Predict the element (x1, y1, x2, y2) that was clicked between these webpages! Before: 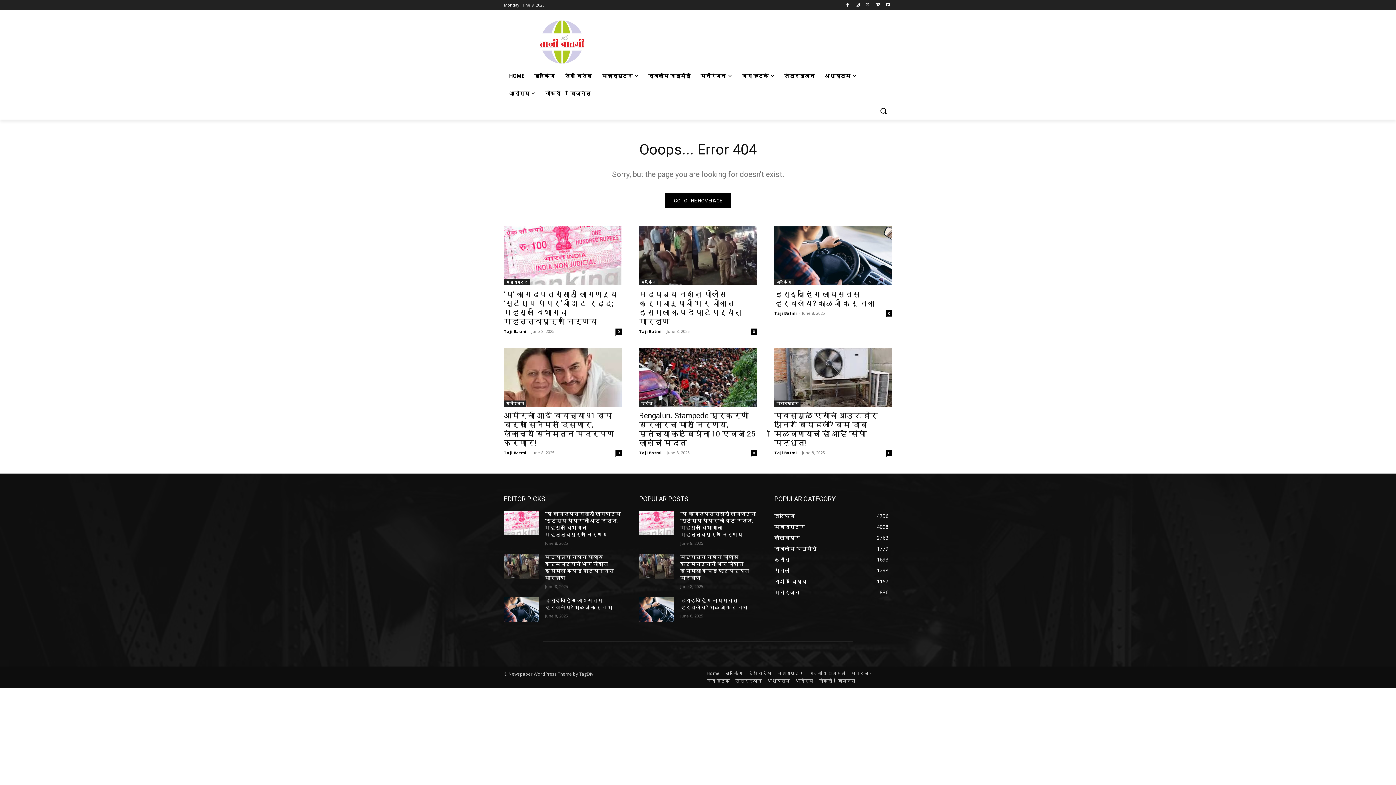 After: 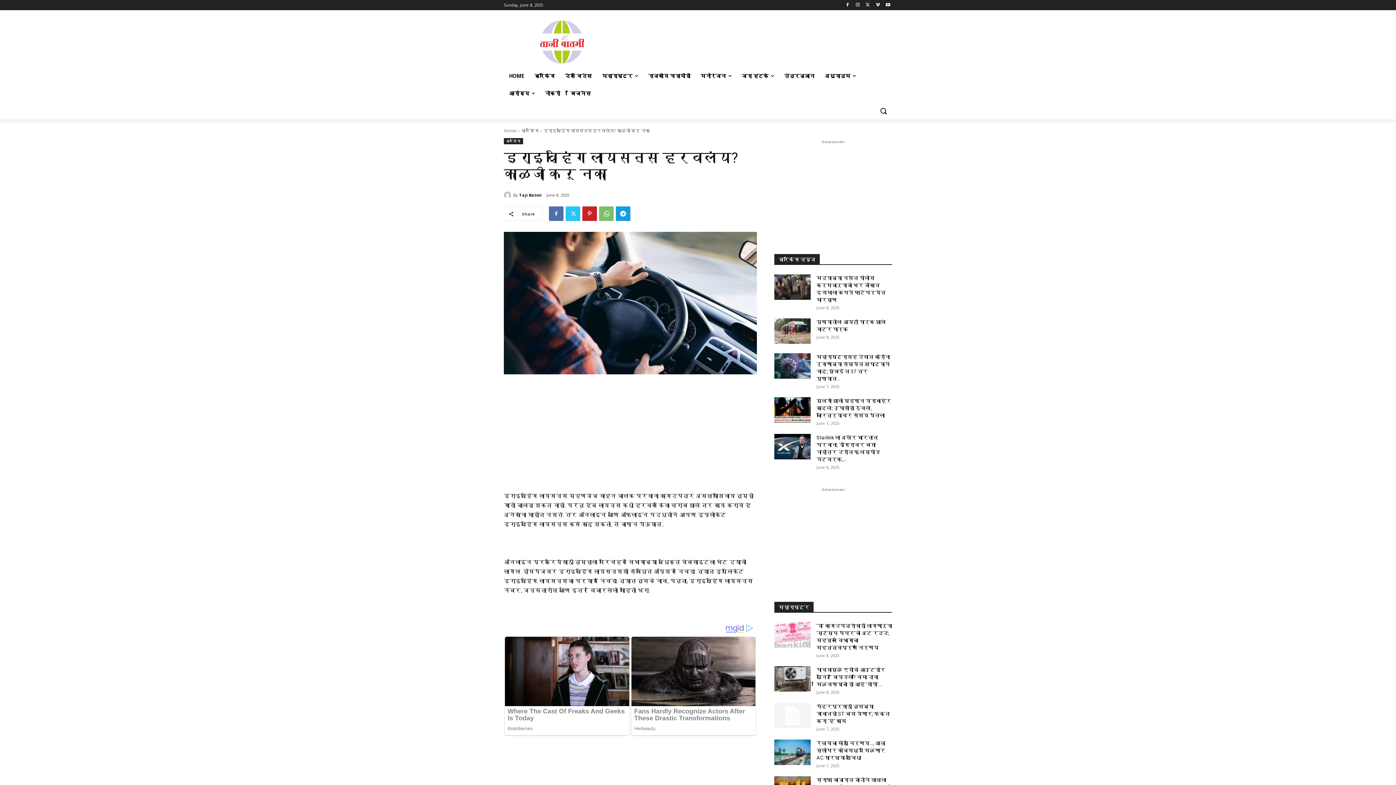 Action: label: ड्राइव्हिंग लायसन्स हरवलंय? काळजी करू नका bbox: (774, 290, 875, 308)